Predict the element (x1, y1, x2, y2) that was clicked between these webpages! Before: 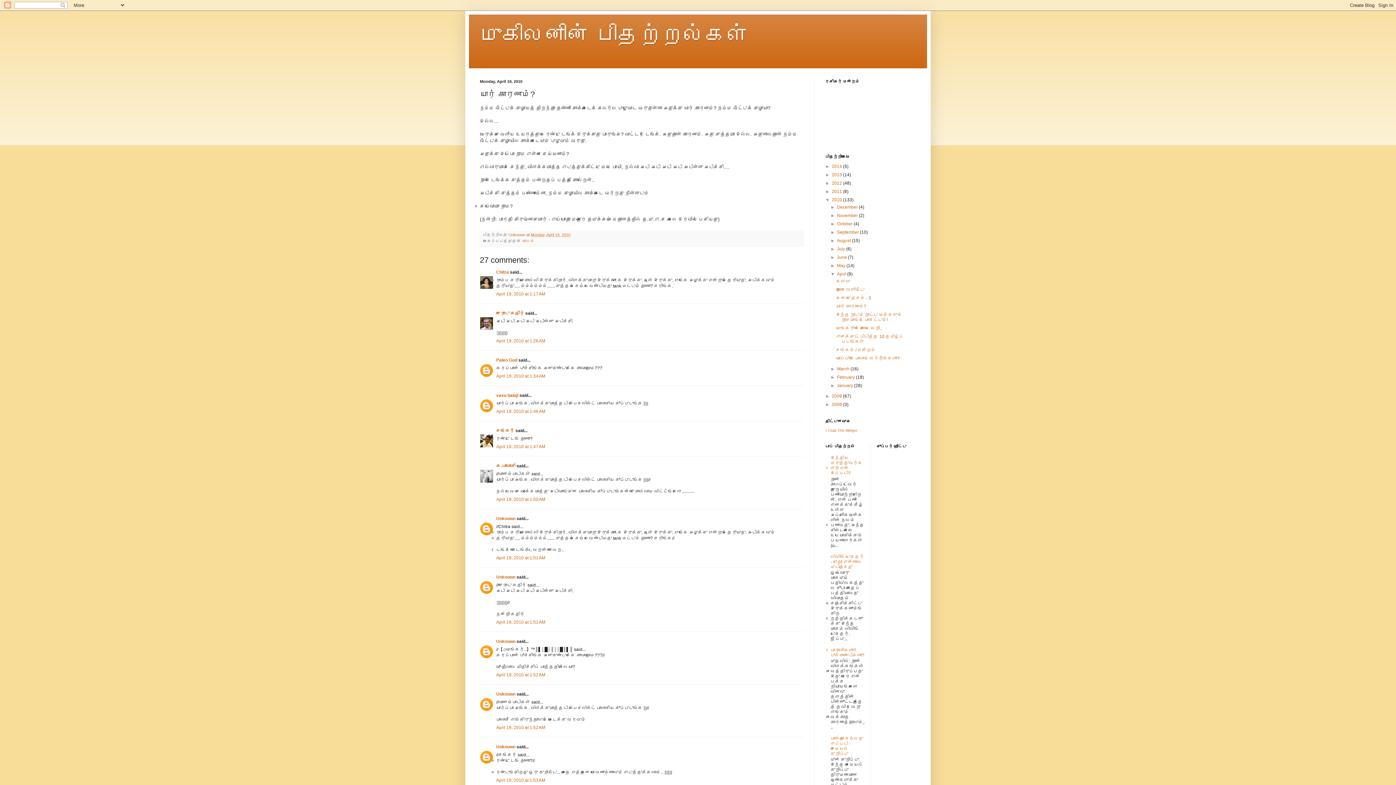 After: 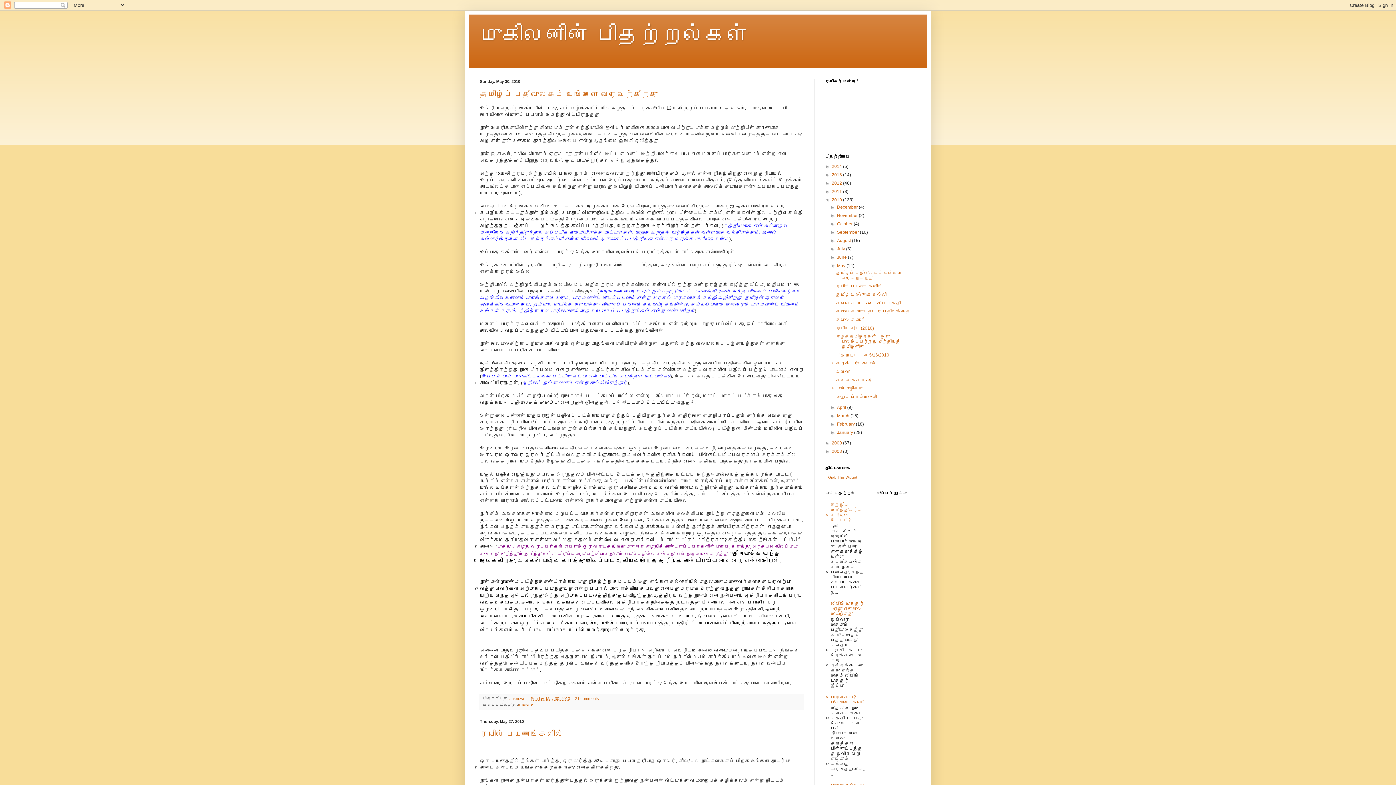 Action: bbox: (837, 263, 846, 268) label: May 